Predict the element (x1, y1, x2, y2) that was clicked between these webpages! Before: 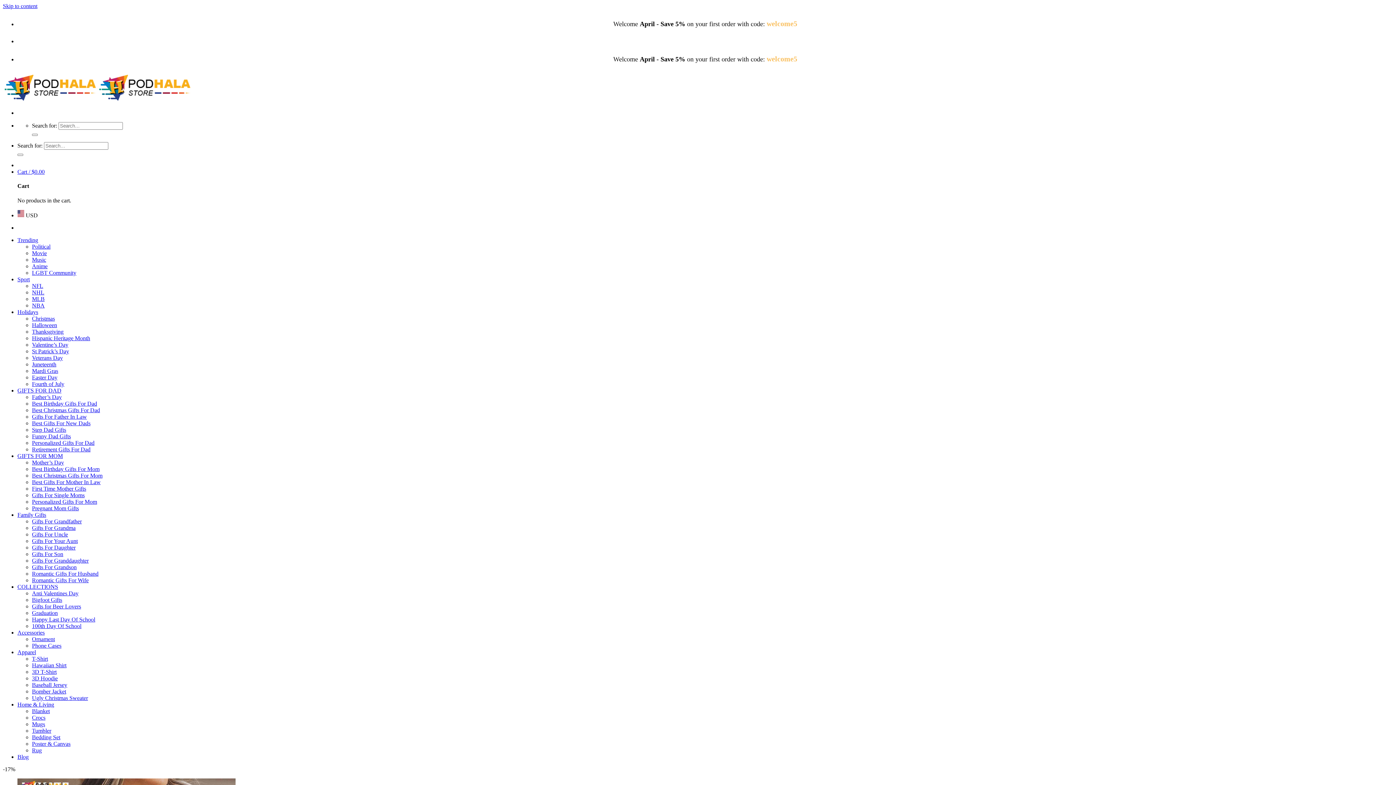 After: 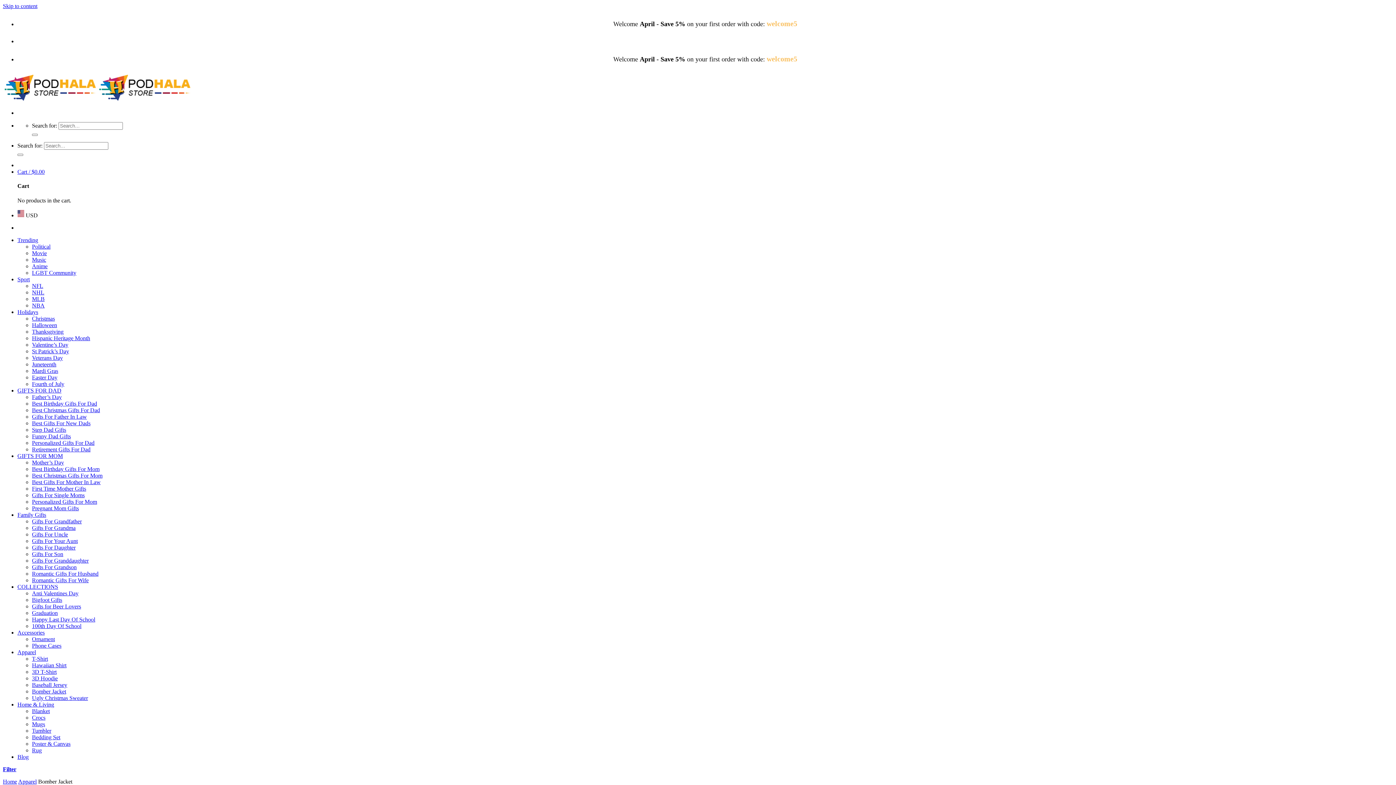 Action: bbox: (32, 688, 66, 694) label: Bomber Jacket